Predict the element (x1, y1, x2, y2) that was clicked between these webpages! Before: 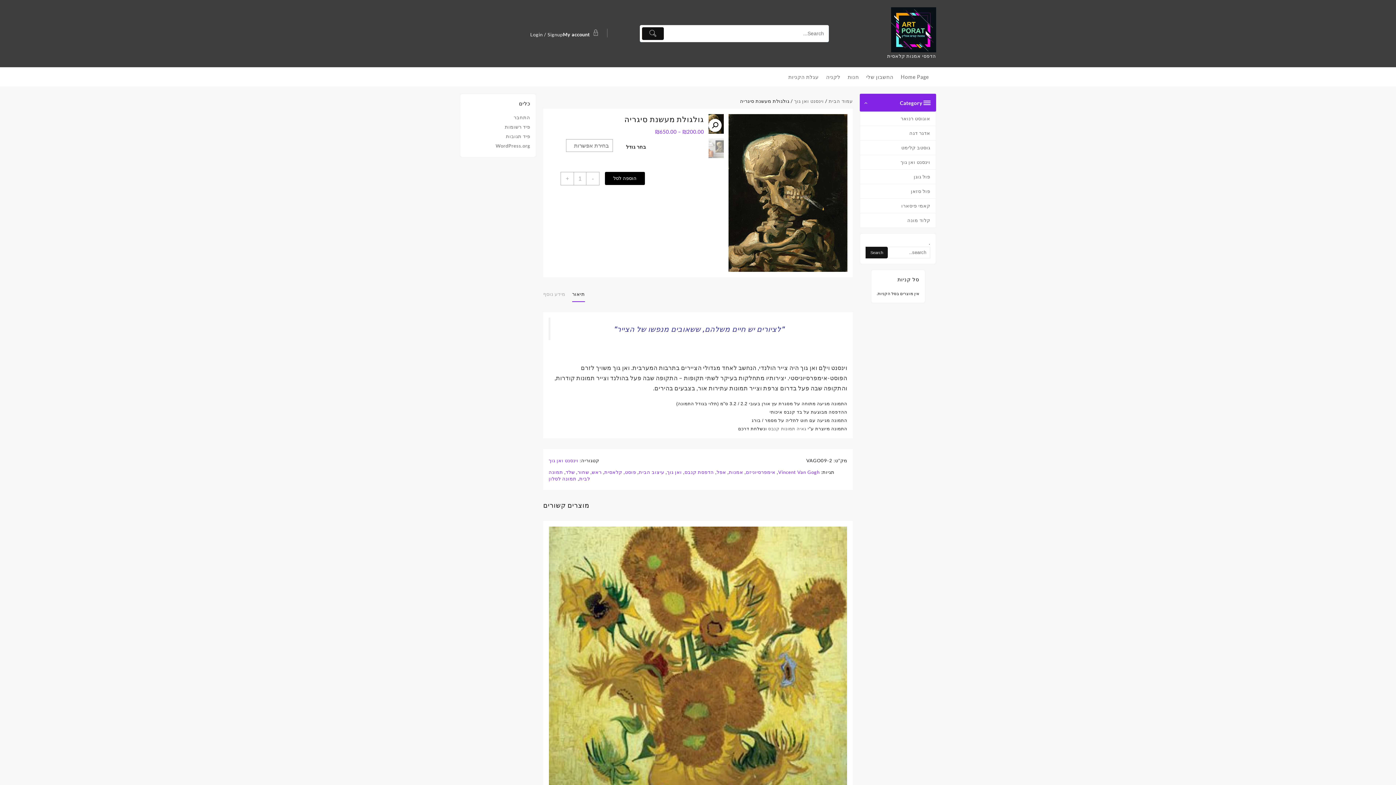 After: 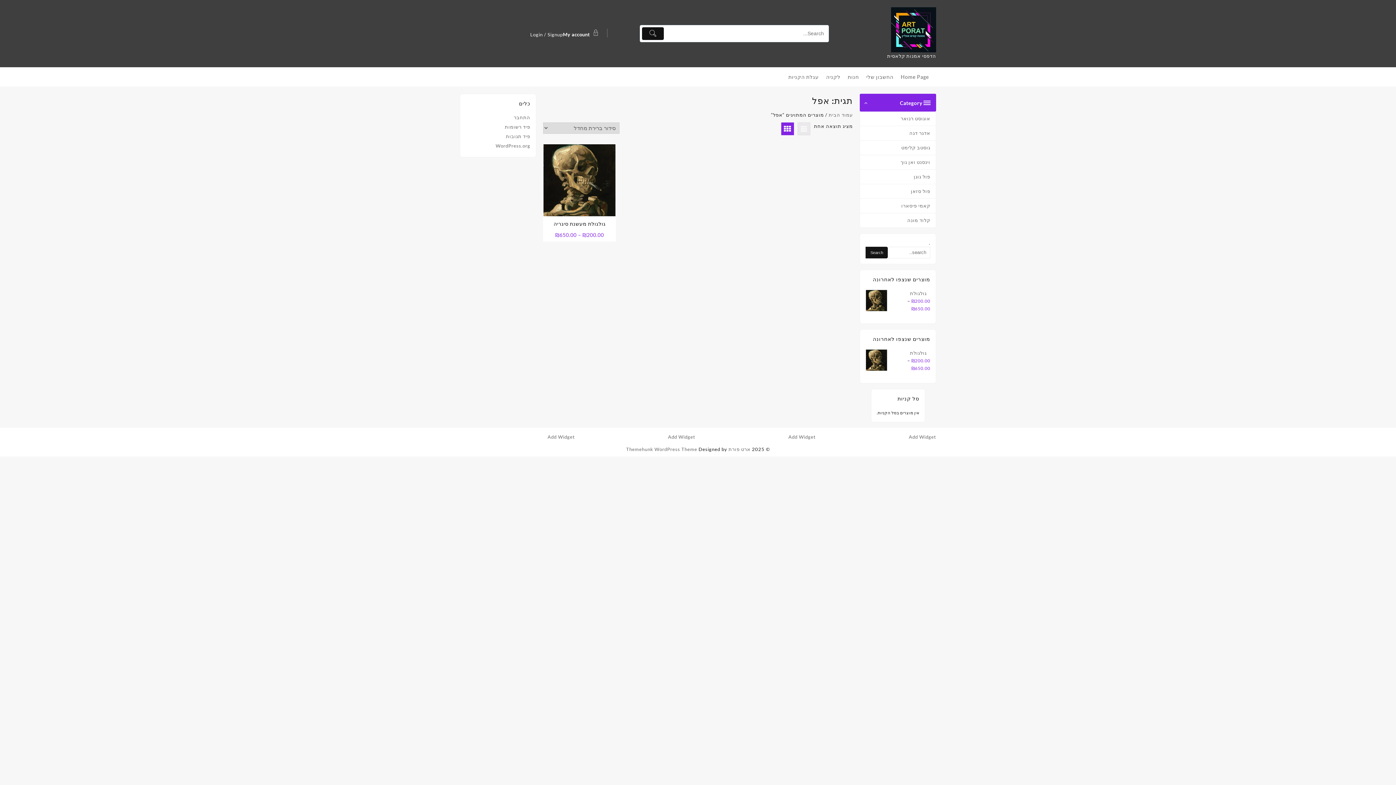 Action: label: אפל bbox: (716, 469, 726, 475)